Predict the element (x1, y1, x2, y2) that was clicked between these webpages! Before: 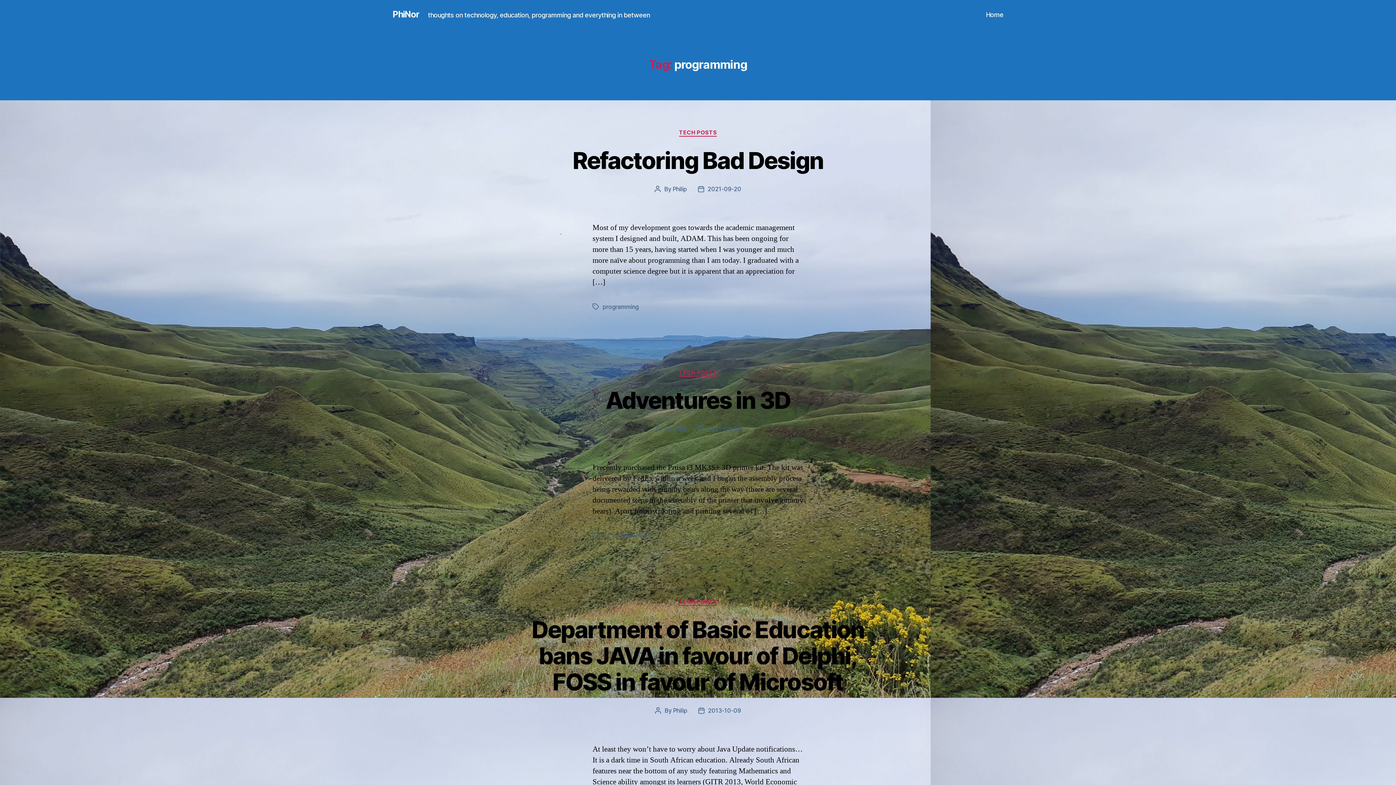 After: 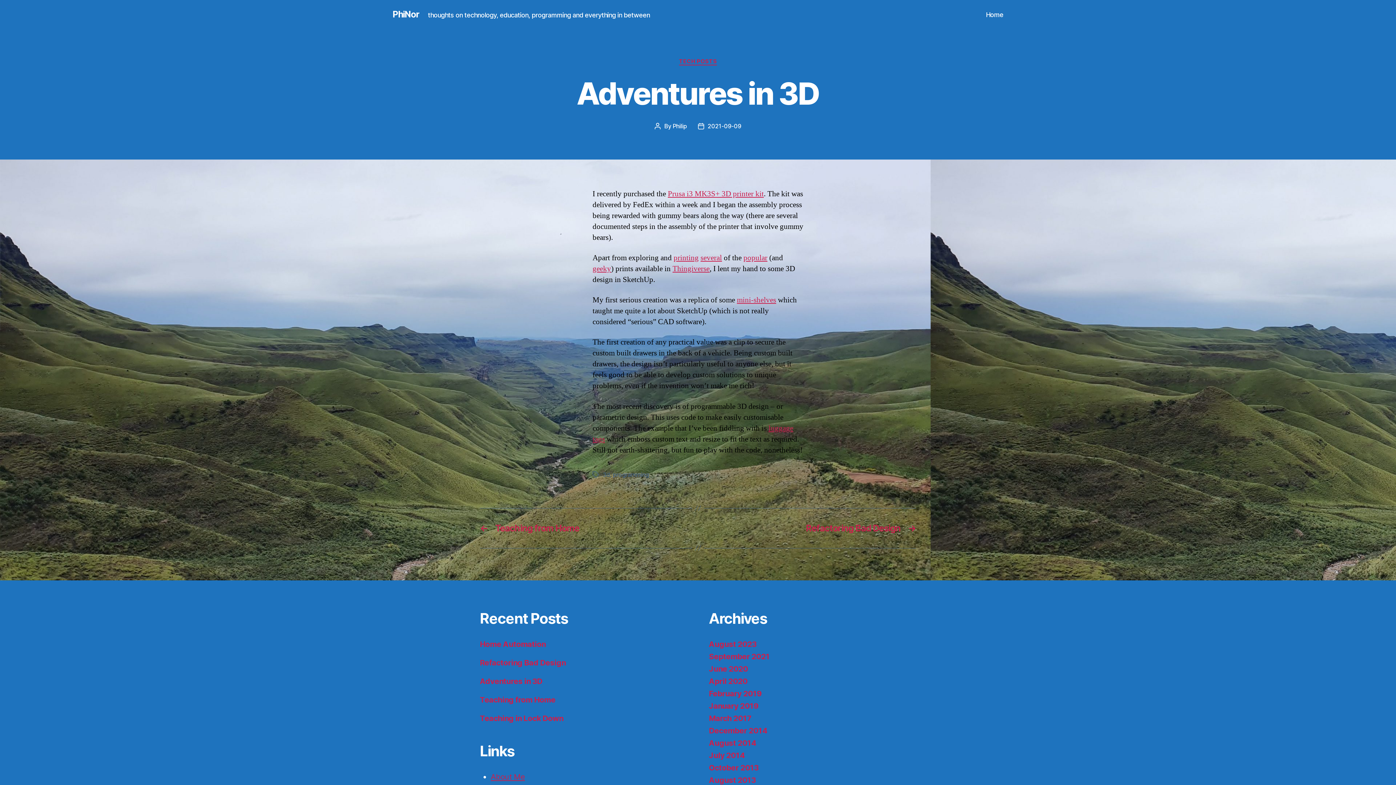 Action: label: 2021-09-09 bbox: (707, 425, 741, 432)